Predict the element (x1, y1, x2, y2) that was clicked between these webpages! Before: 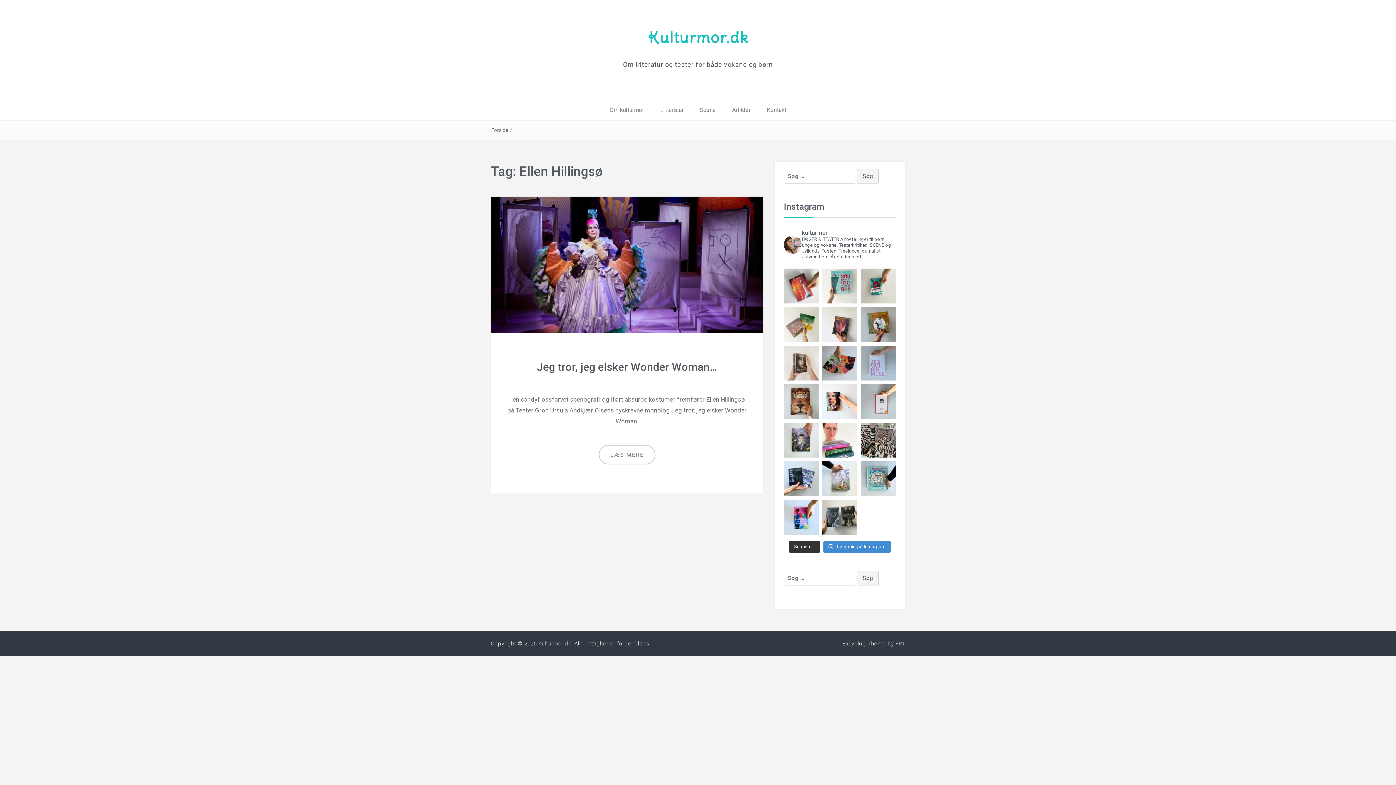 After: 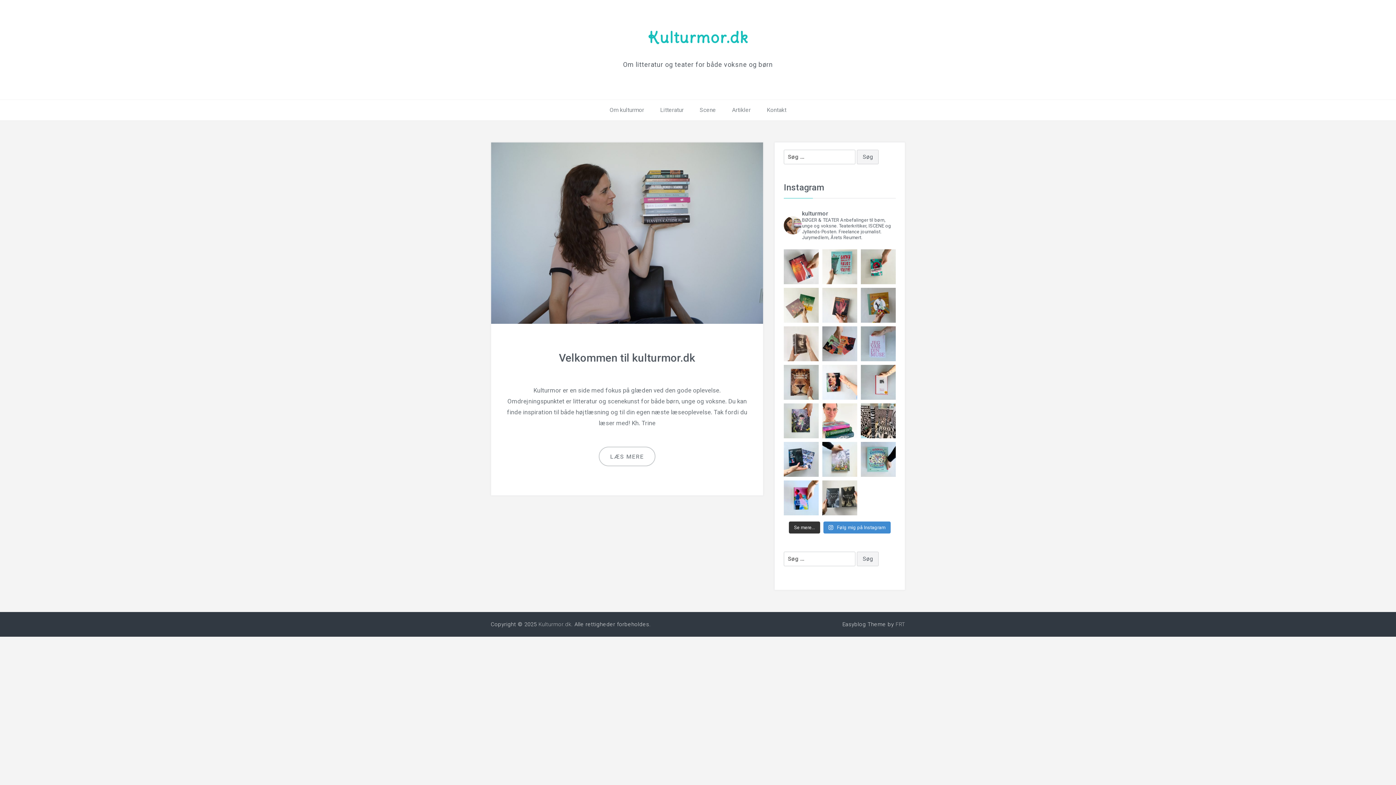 Action: label: Kulturmor.dk bbox: (538, 640, 571, 647)